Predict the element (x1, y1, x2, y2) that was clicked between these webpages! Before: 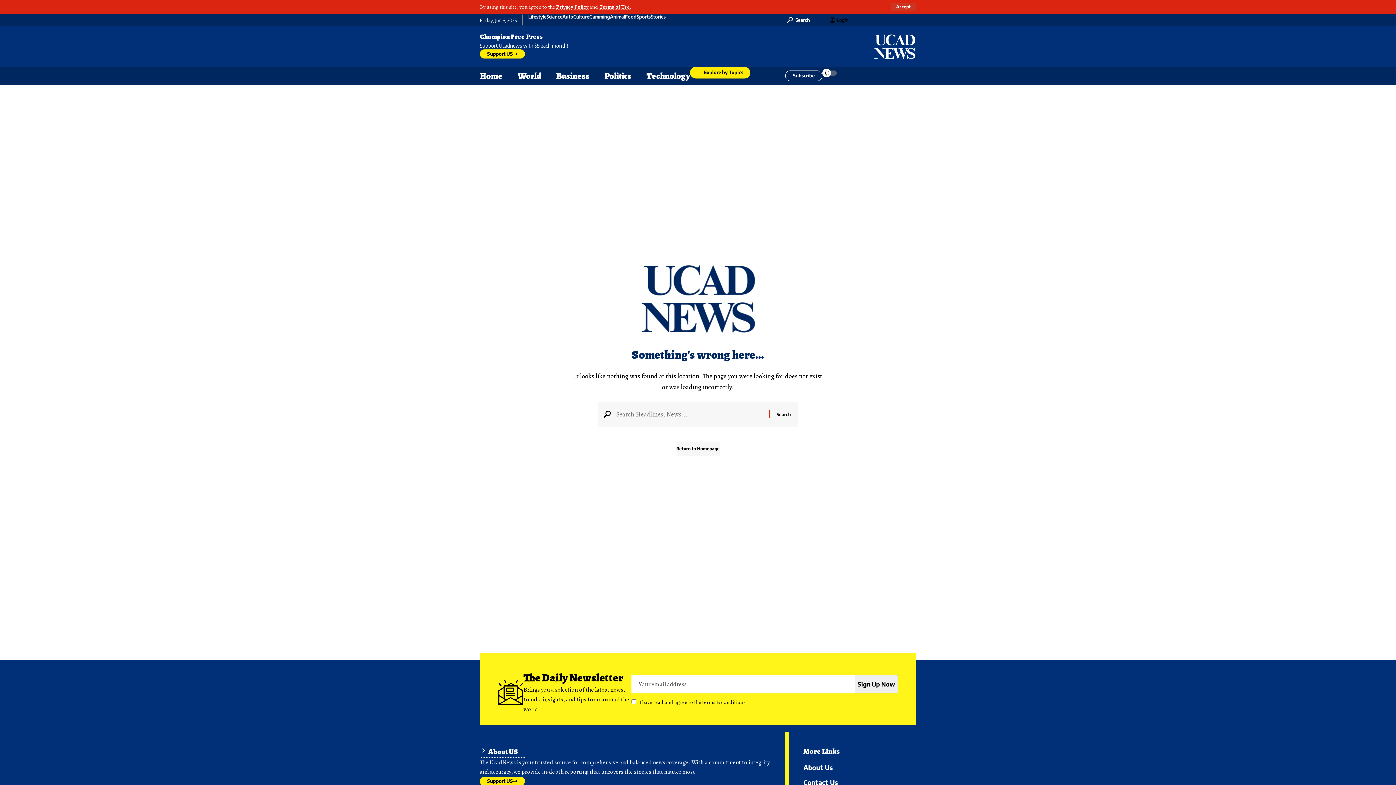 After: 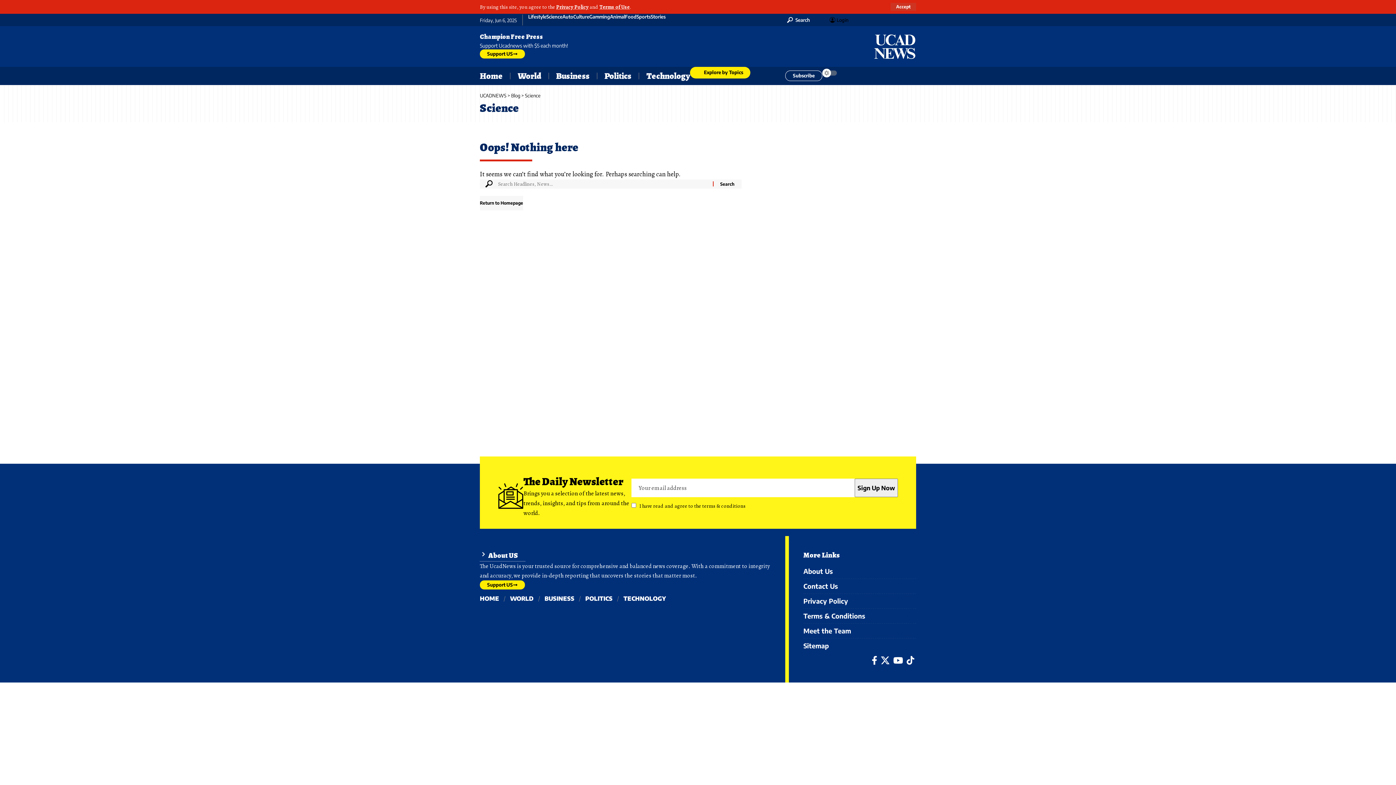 Action: label: Science bbox: (546, 14, 562, 19)